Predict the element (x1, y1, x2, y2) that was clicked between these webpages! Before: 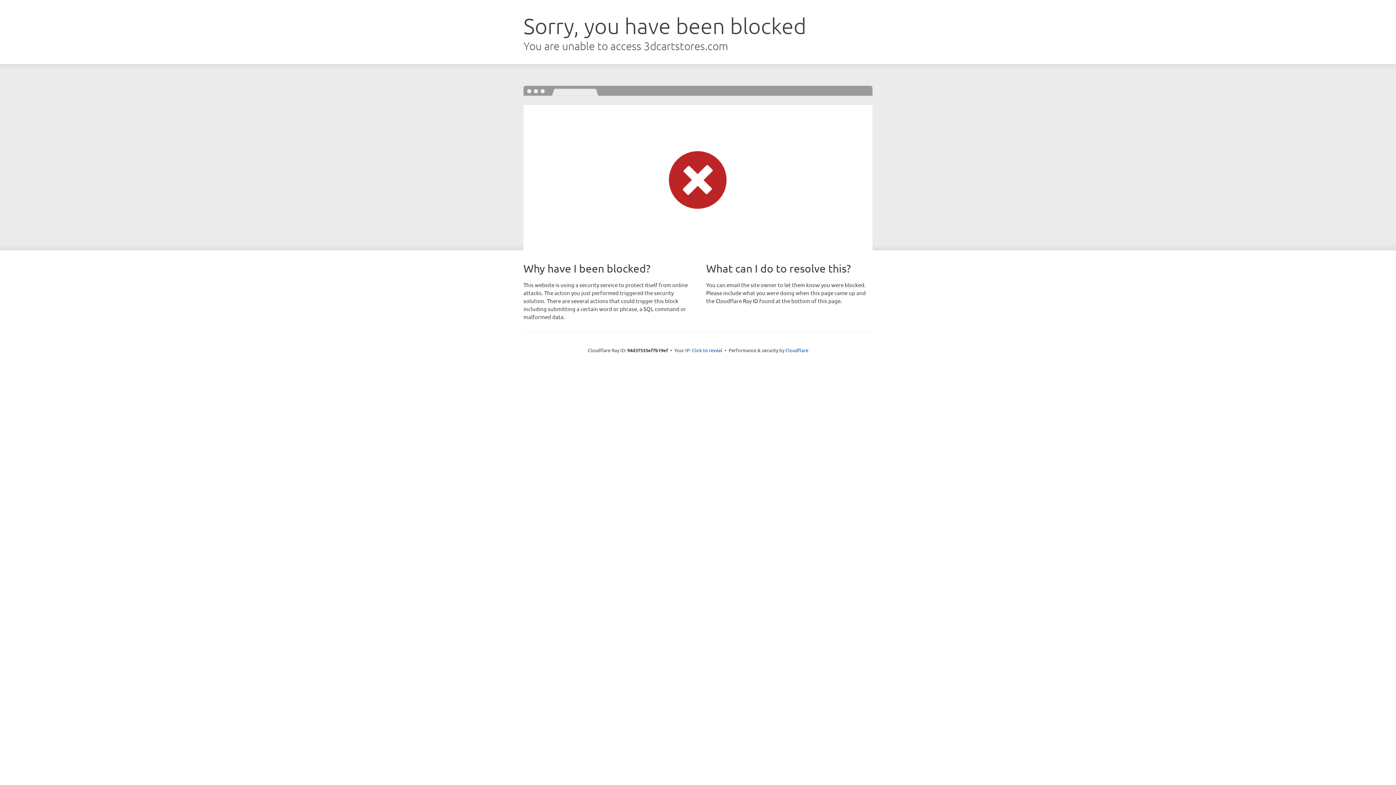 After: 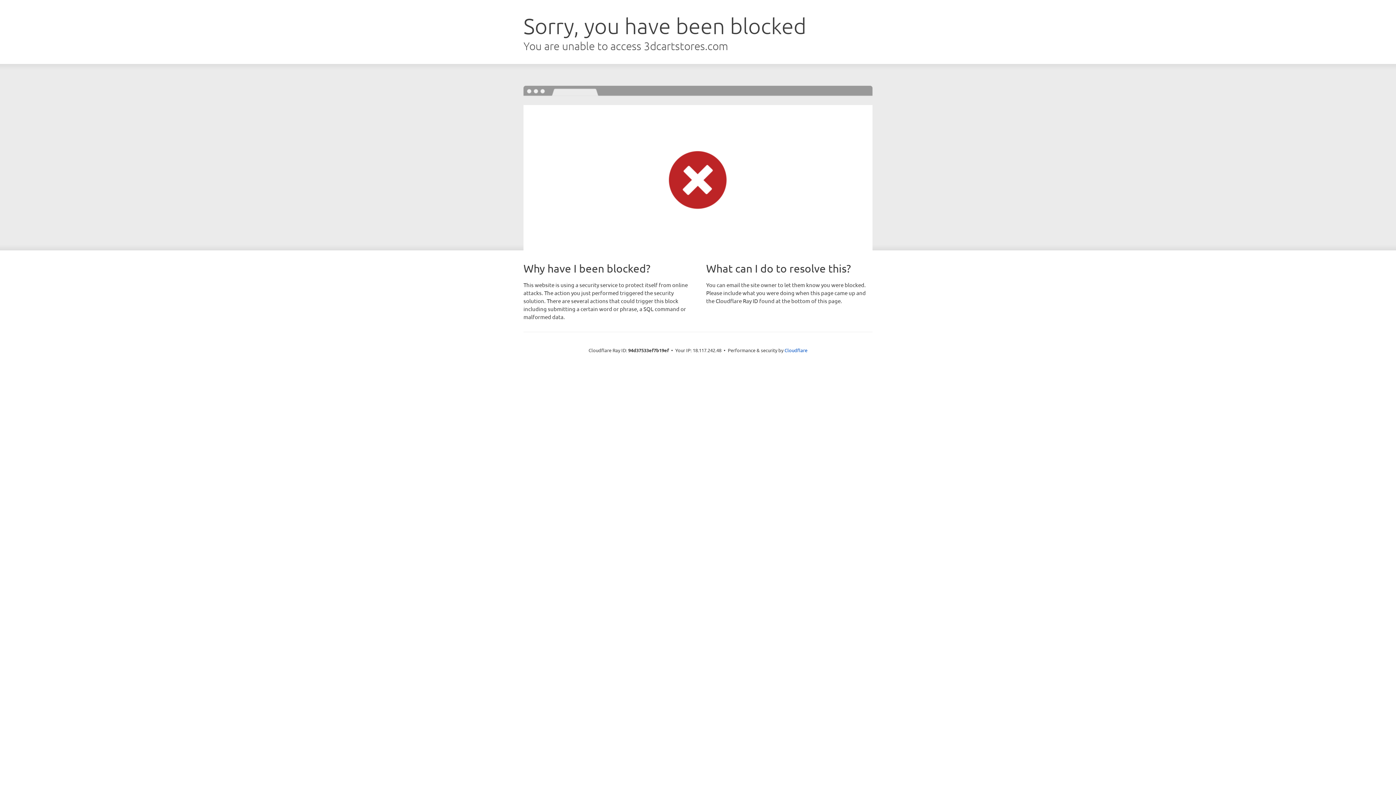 Action: bbox: (692, 346, 722, 353) label: Click to reveal